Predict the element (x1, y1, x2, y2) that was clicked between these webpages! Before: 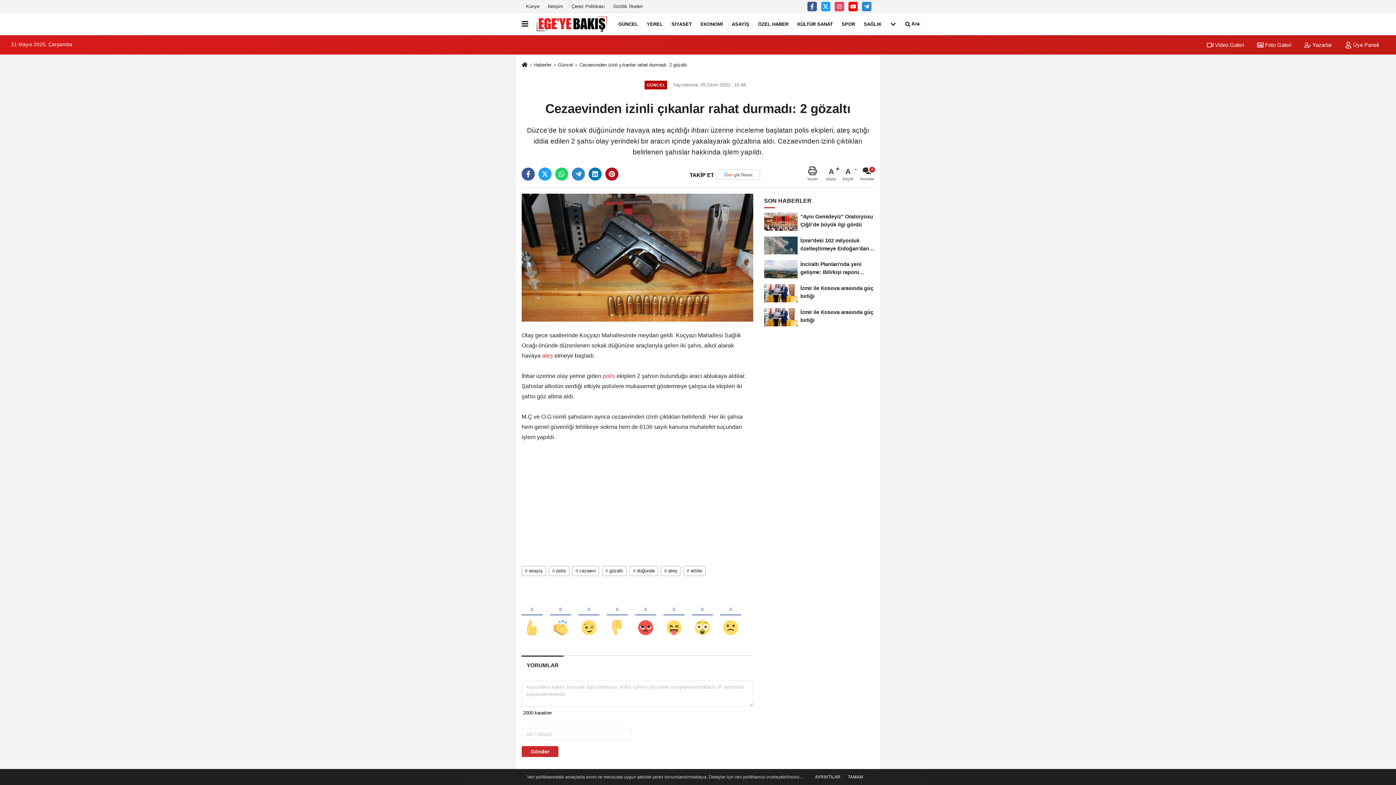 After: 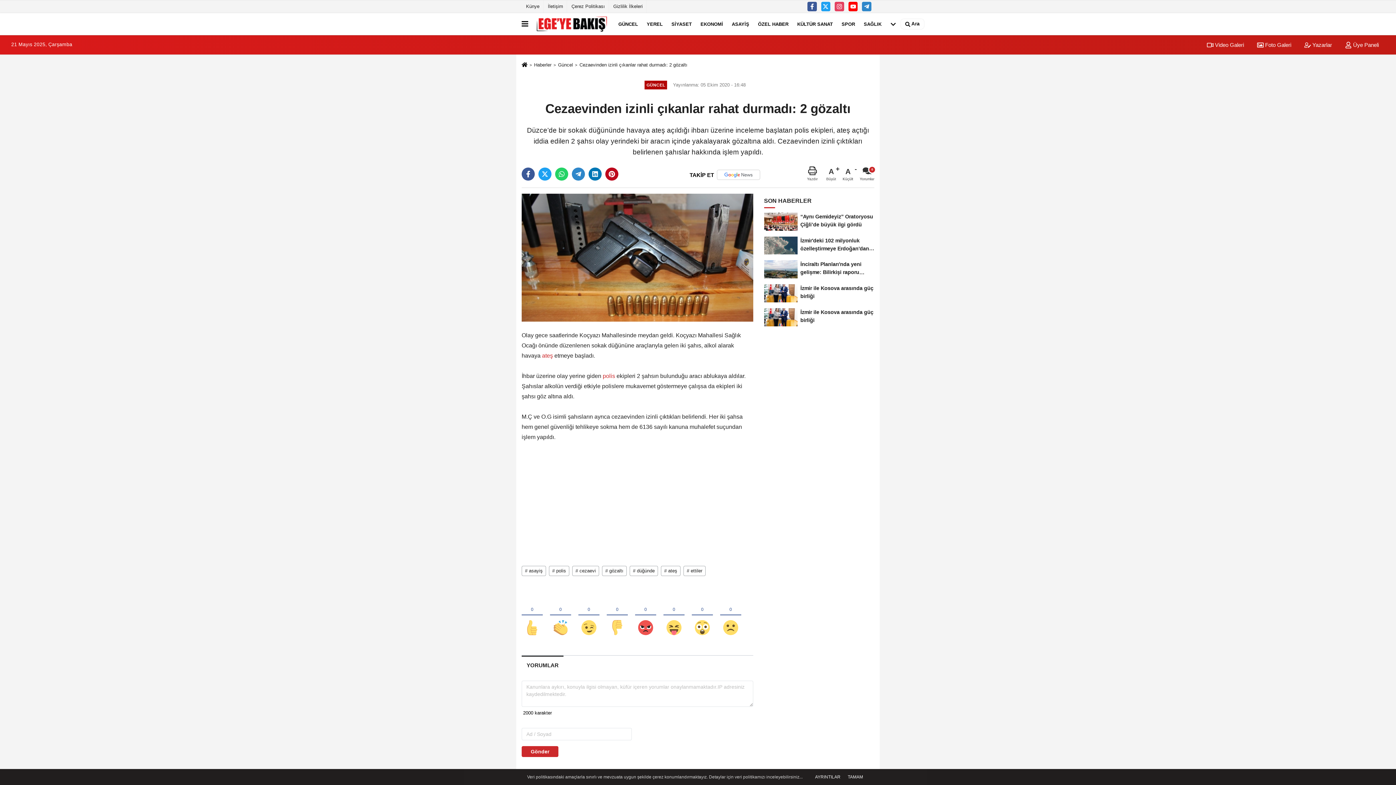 Action: label:  Foto Galeri bbox: (1251, 41, 1297, 48)